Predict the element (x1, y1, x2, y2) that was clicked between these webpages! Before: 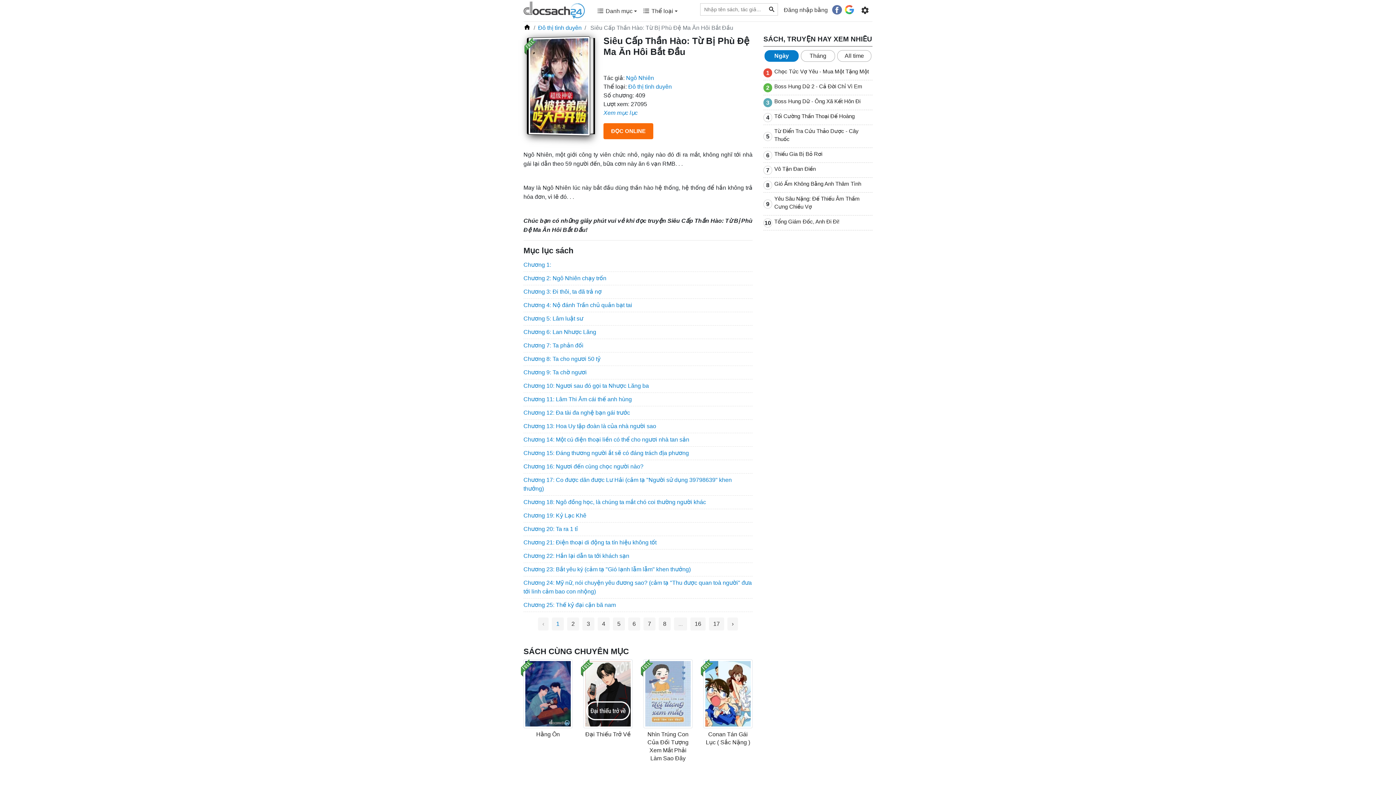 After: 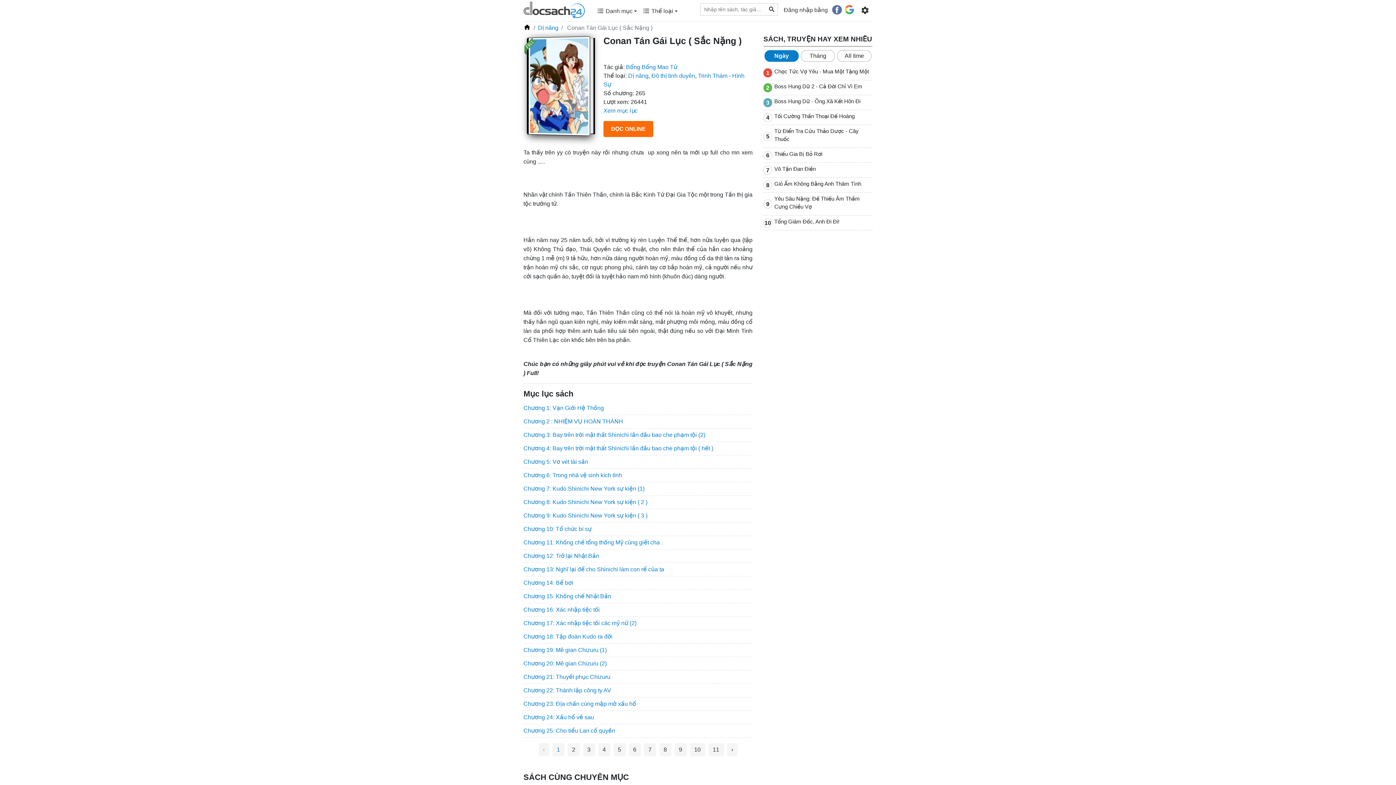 Action: bbox: (703, 690, 752, 696)